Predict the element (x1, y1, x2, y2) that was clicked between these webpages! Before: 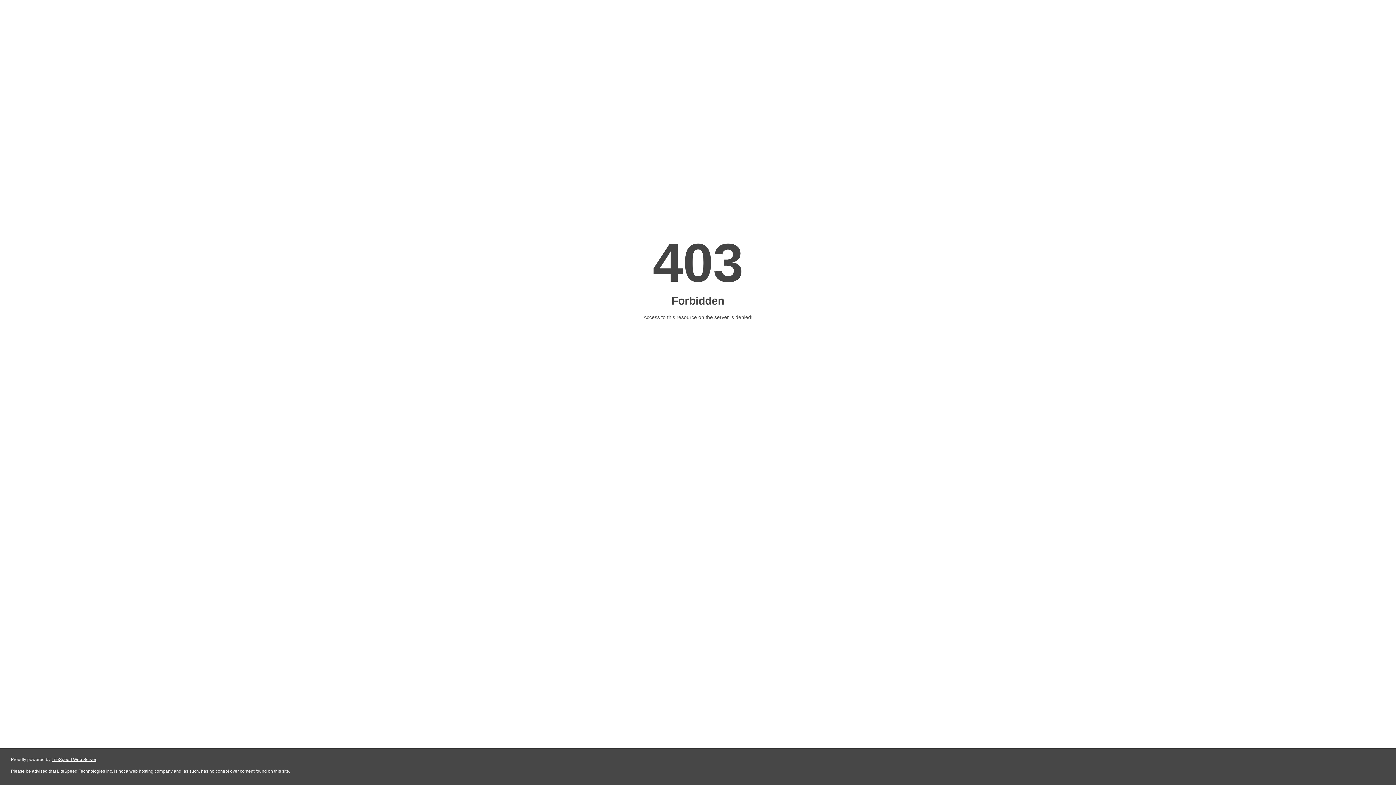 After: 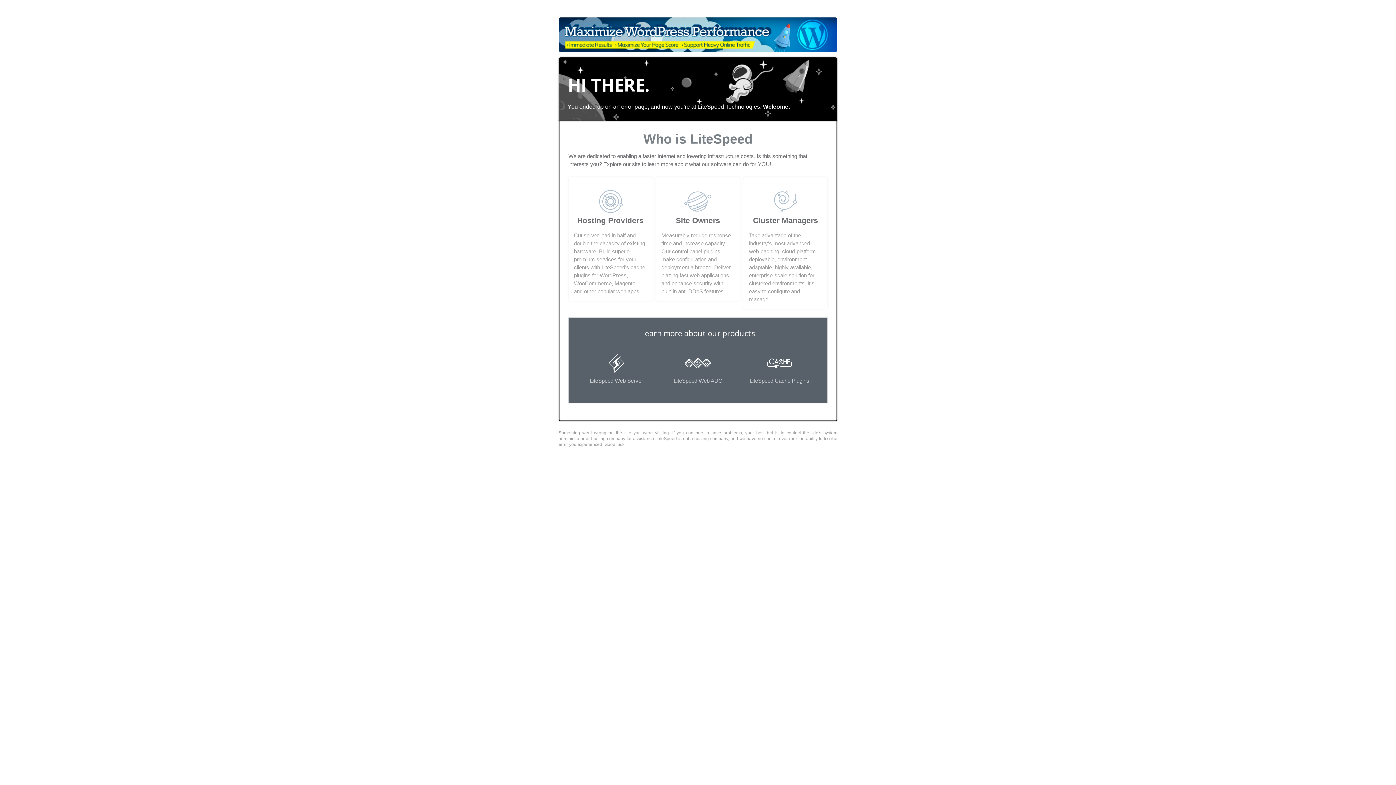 Action: label: LiteSpeed Web Server bbox: (51, 757, 96, 762)